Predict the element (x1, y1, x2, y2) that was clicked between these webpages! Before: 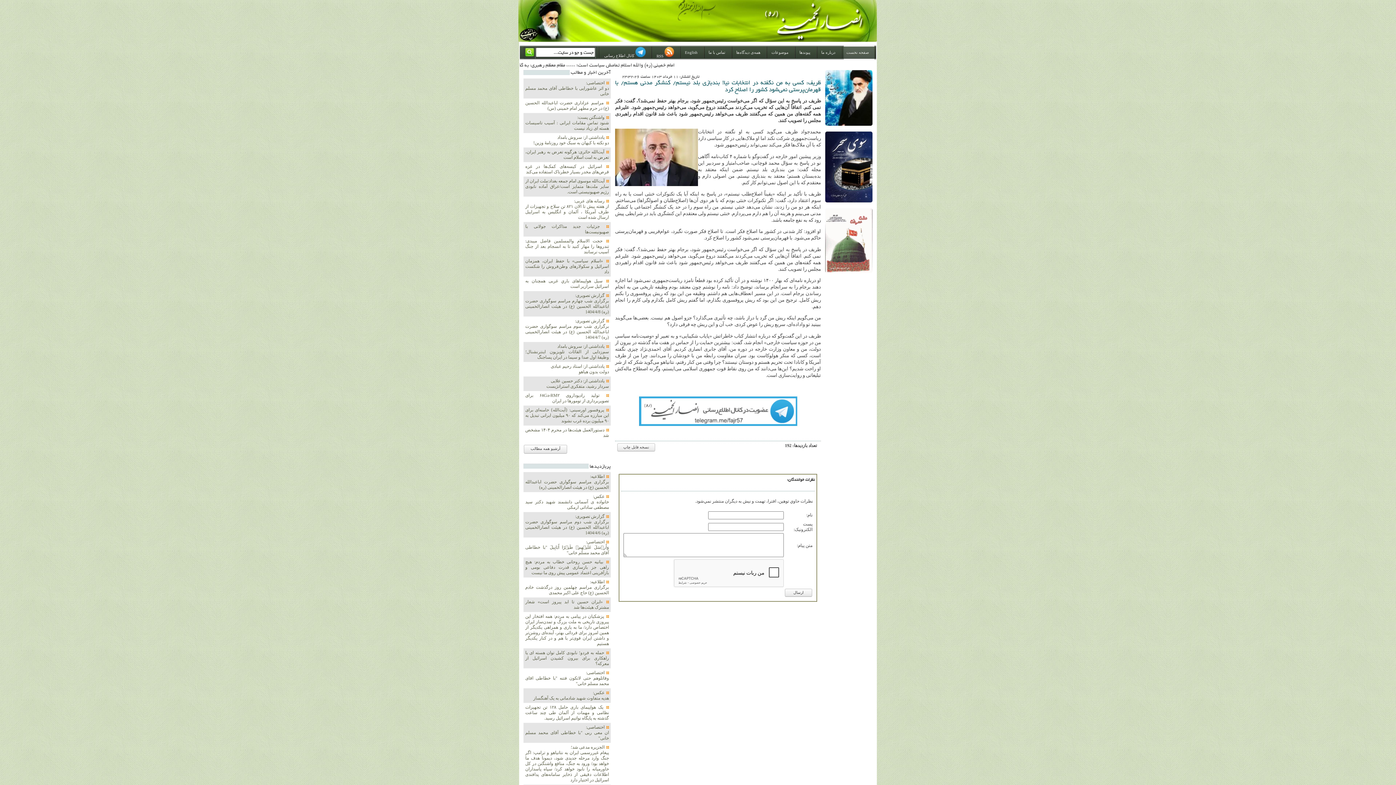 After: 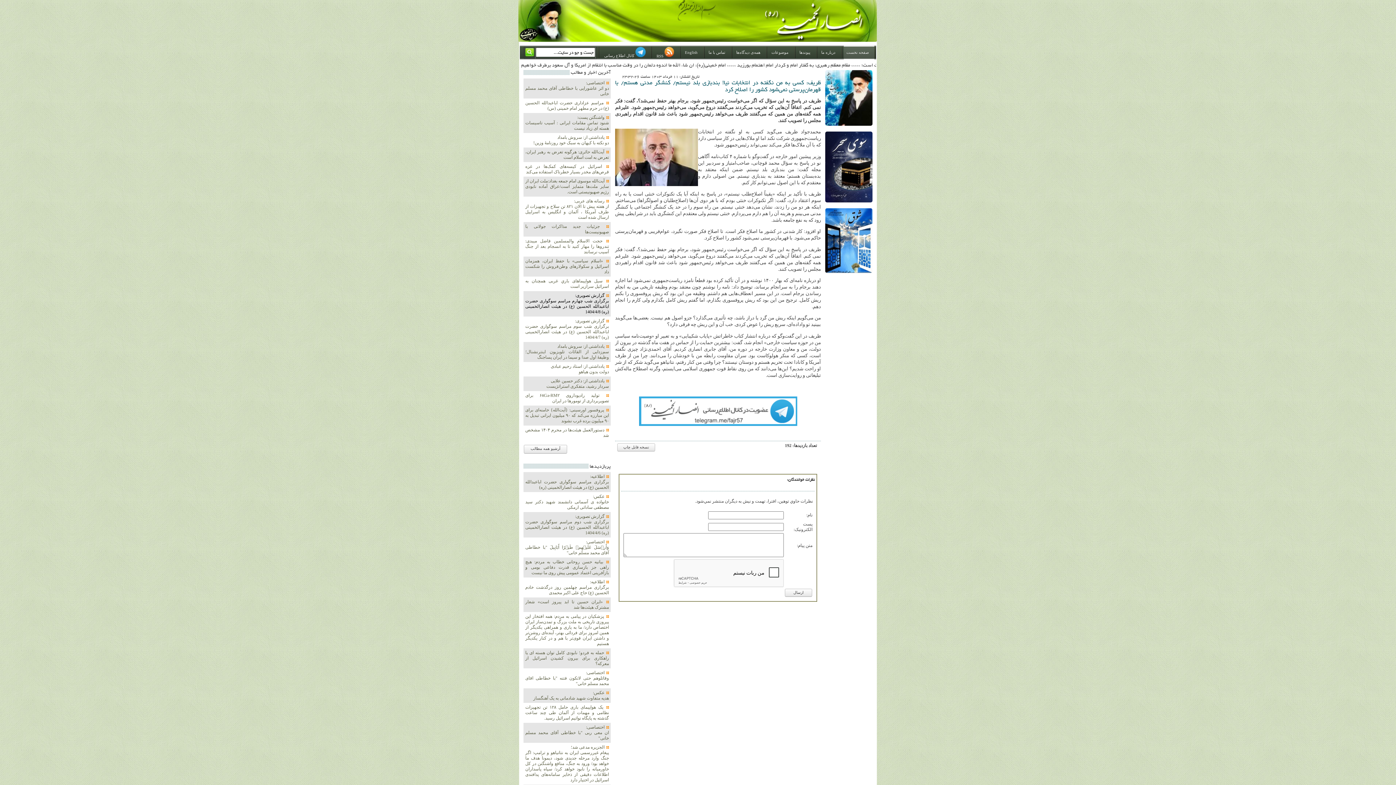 Action: bbox: (525, 293, 609, 314) label:  گزارش تصویری:
برگزاری شب چهارم مراسم سوگواری حضرت اباعبدالله الحسین (ع) در هیئت انصارالخمینی (ره) 1404/4/8